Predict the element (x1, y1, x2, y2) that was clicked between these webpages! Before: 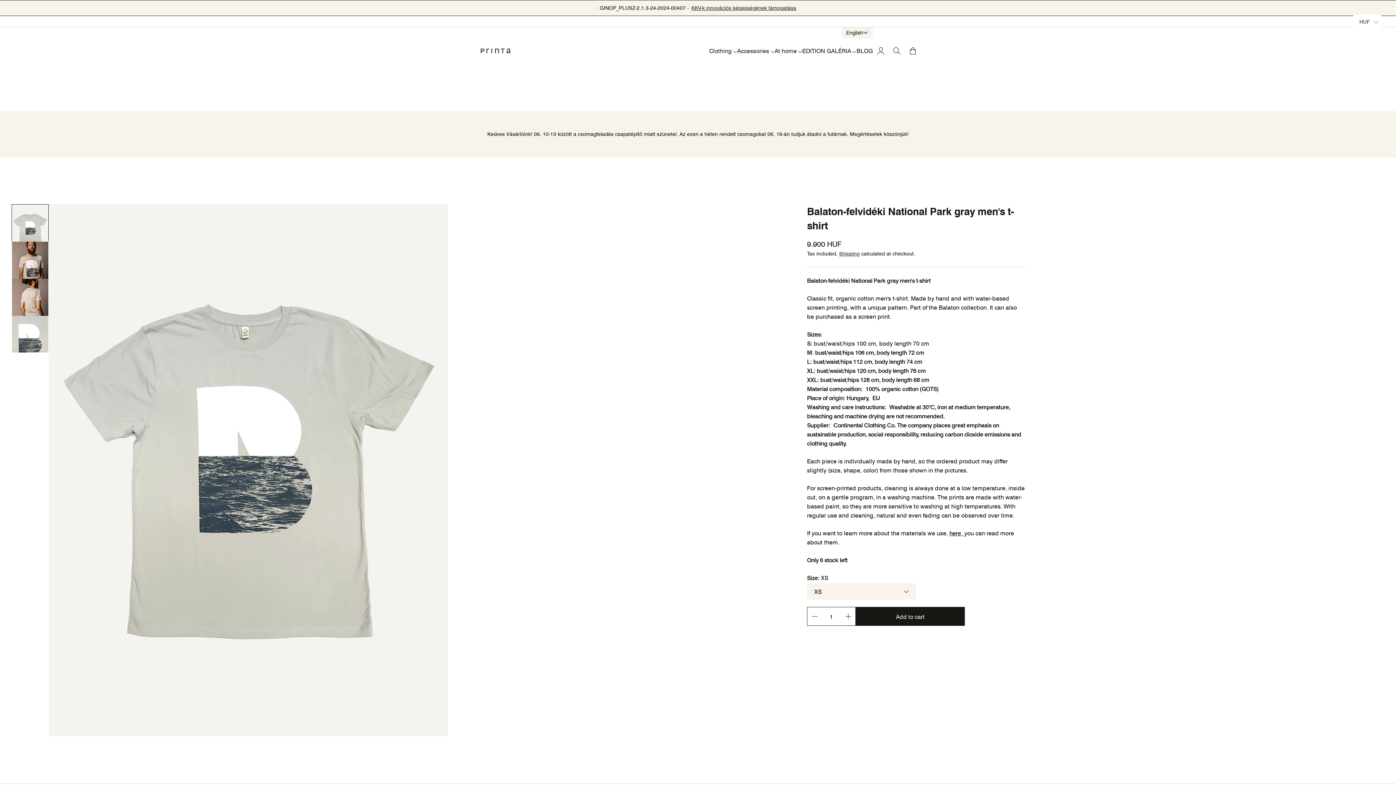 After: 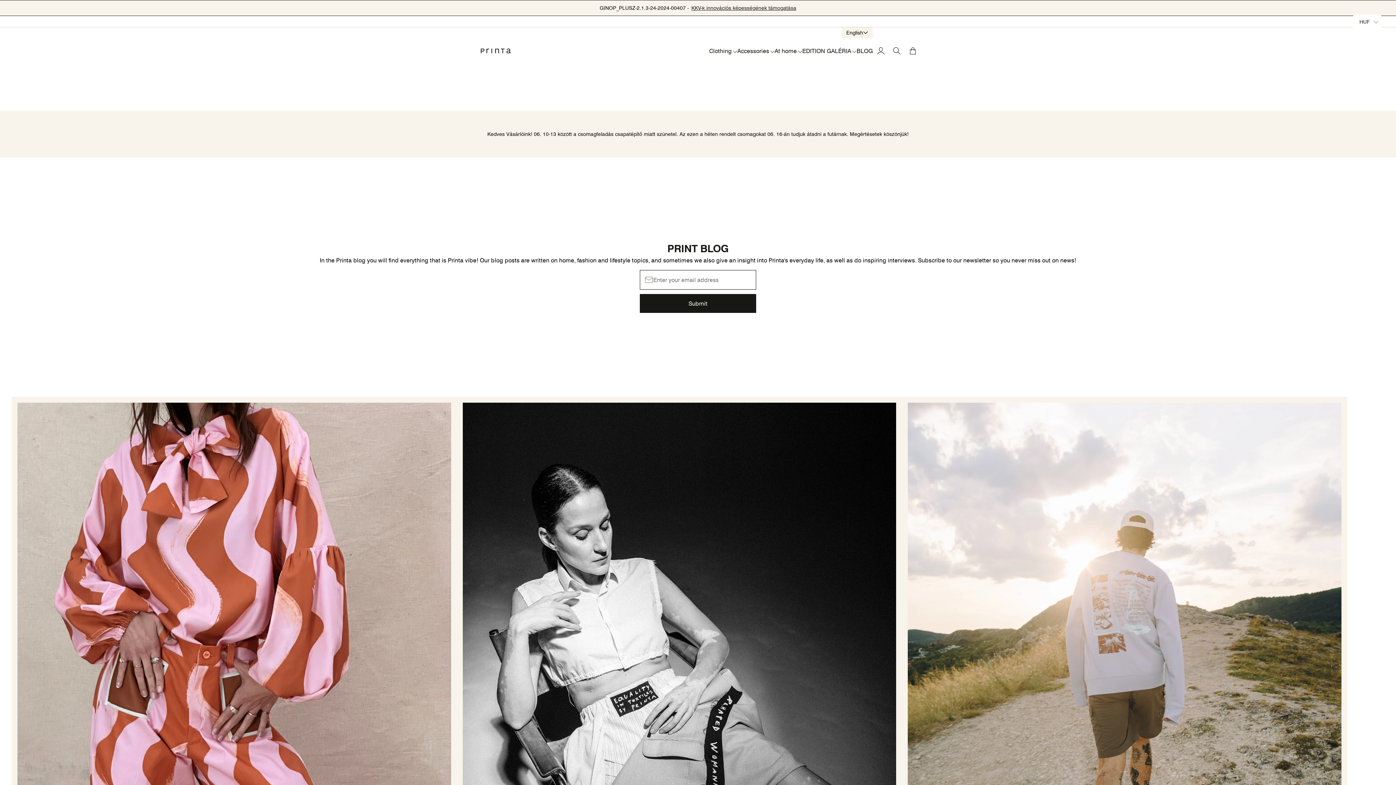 Action: label: BLOG bbox: (856, 46, 873, 54)